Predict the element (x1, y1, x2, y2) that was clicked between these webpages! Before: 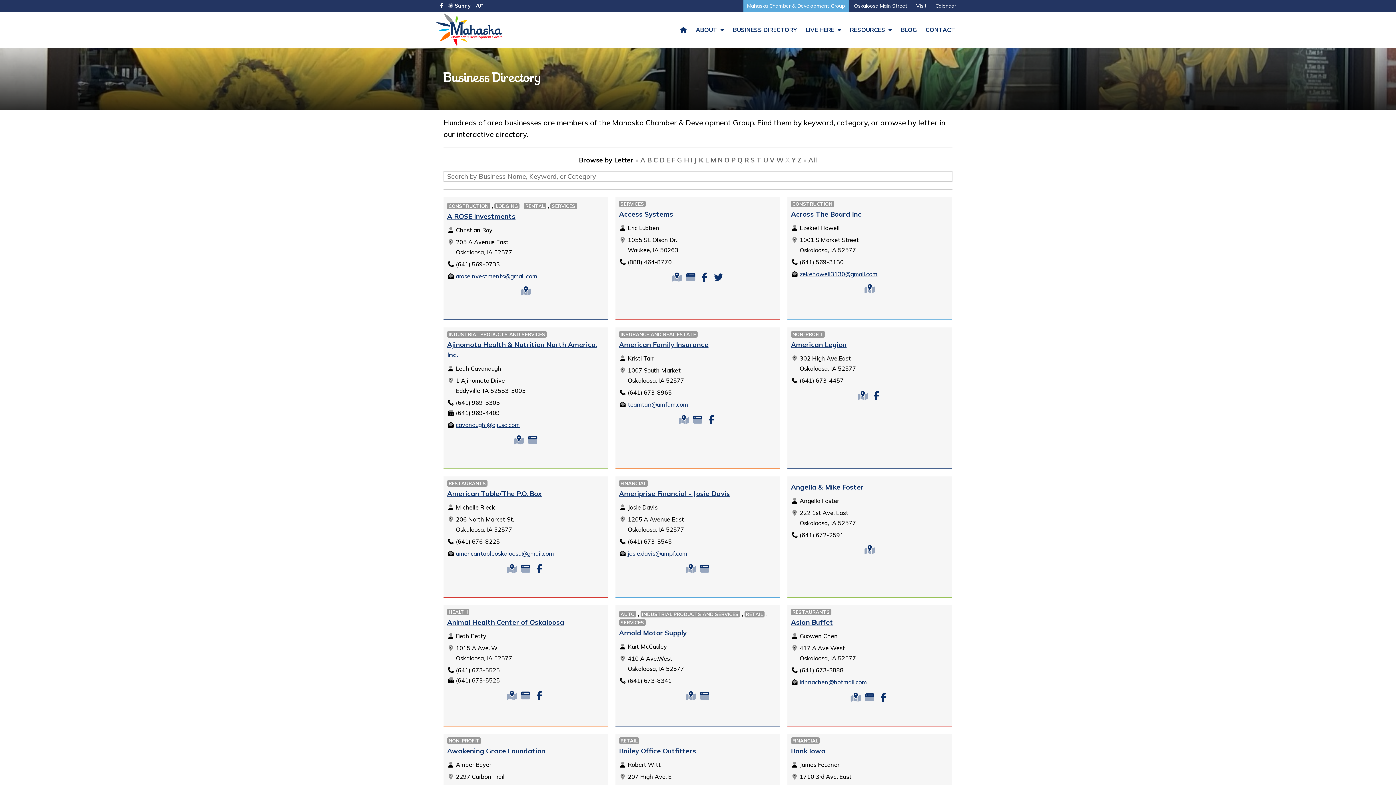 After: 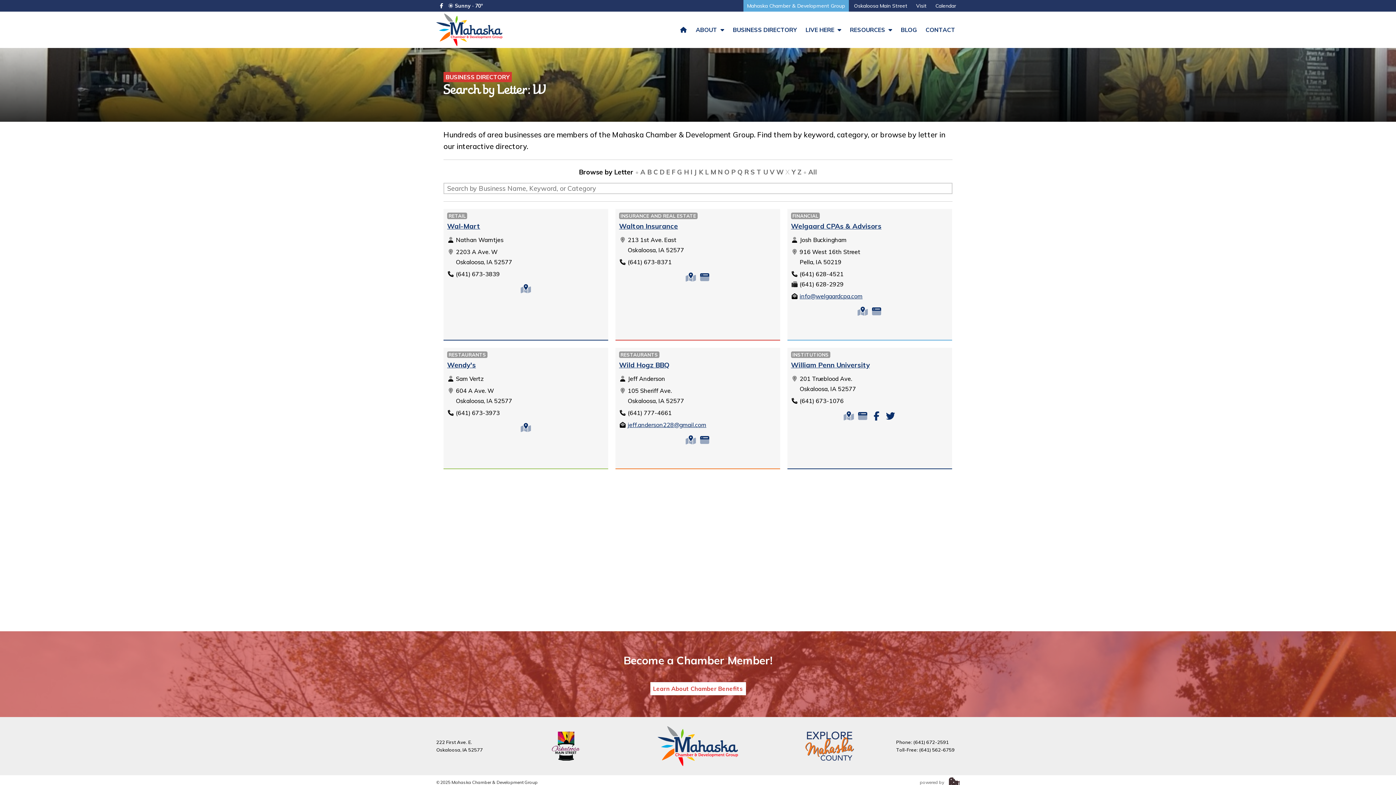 Action: label: W bbox: (776, 156, 783, 164)